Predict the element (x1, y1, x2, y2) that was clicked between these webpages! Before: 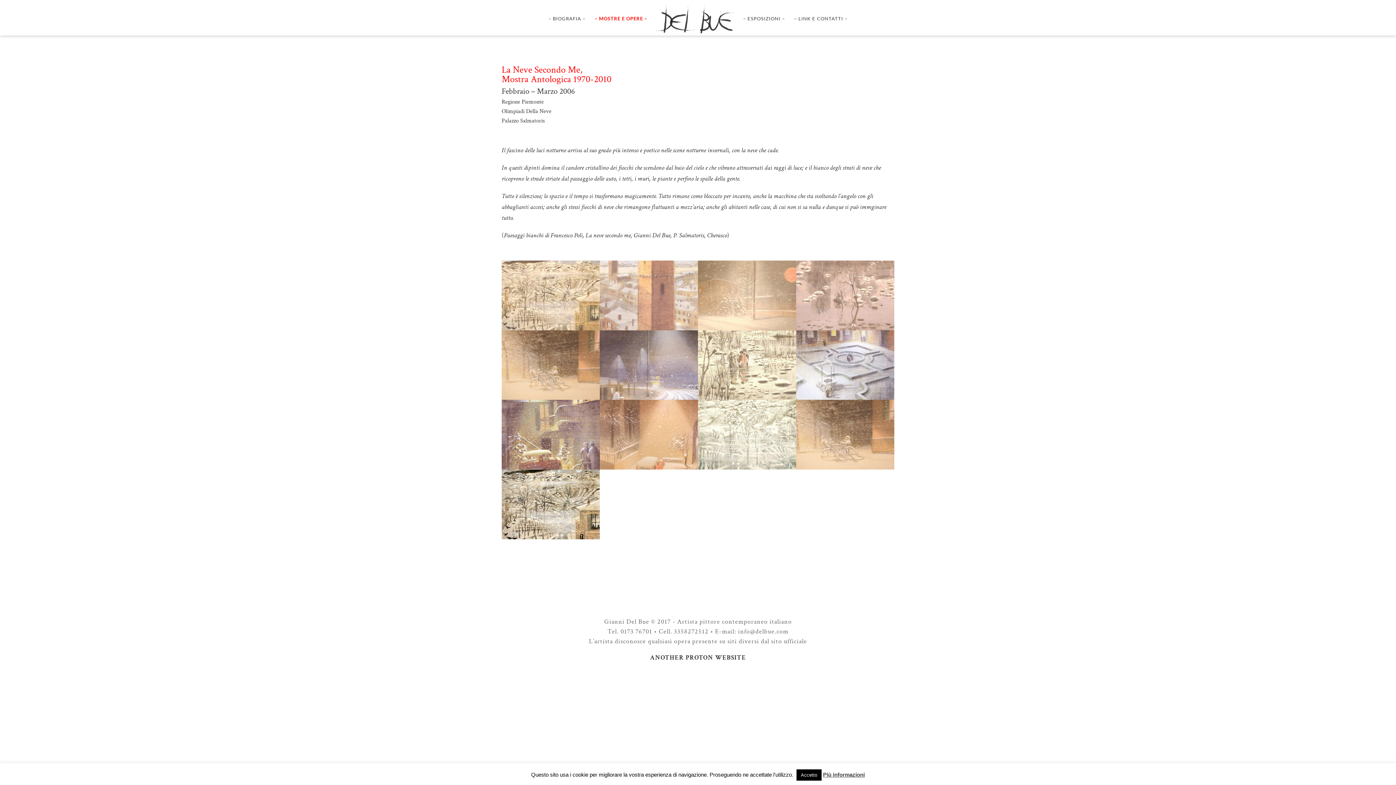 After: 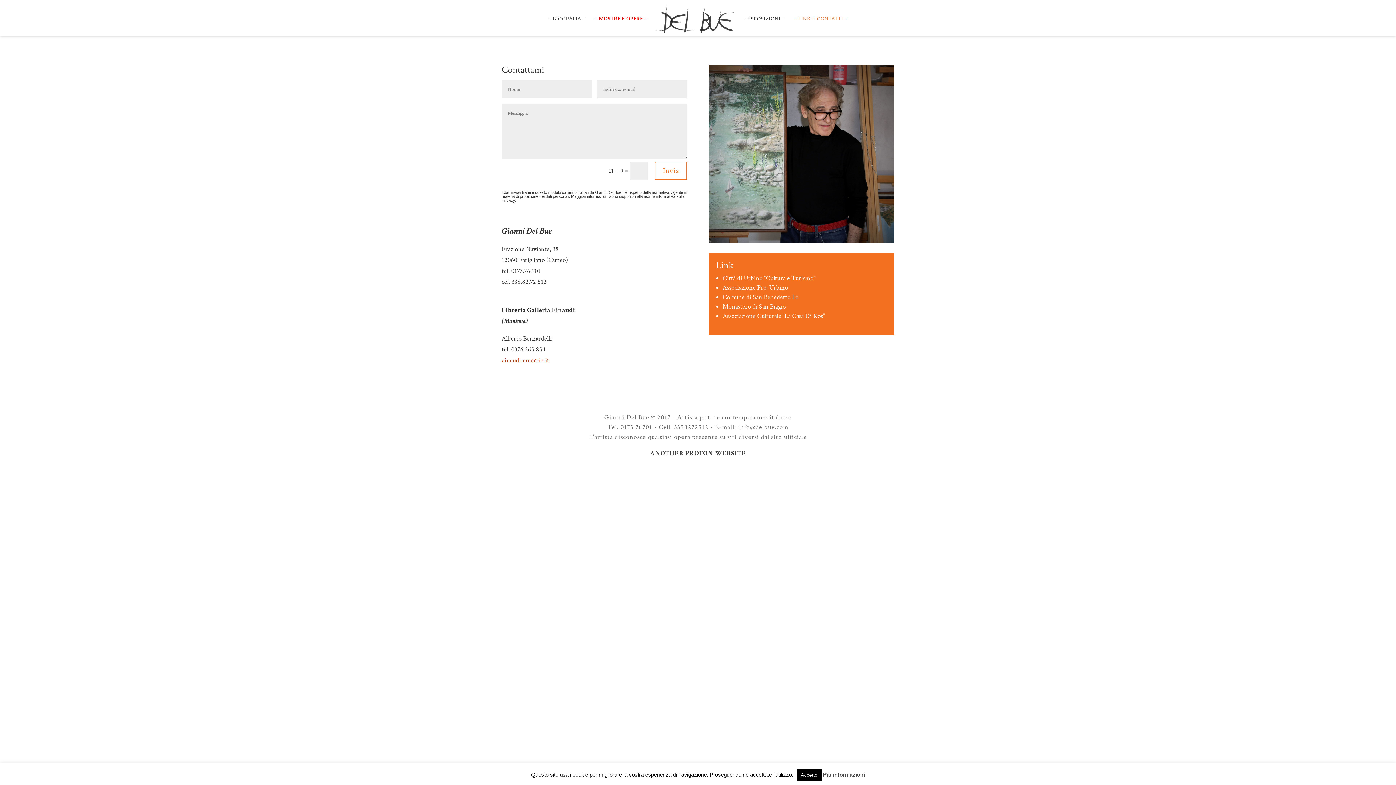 Action: label: – LINK E CONTATTI – bbox: (794, 16, 847, 35)